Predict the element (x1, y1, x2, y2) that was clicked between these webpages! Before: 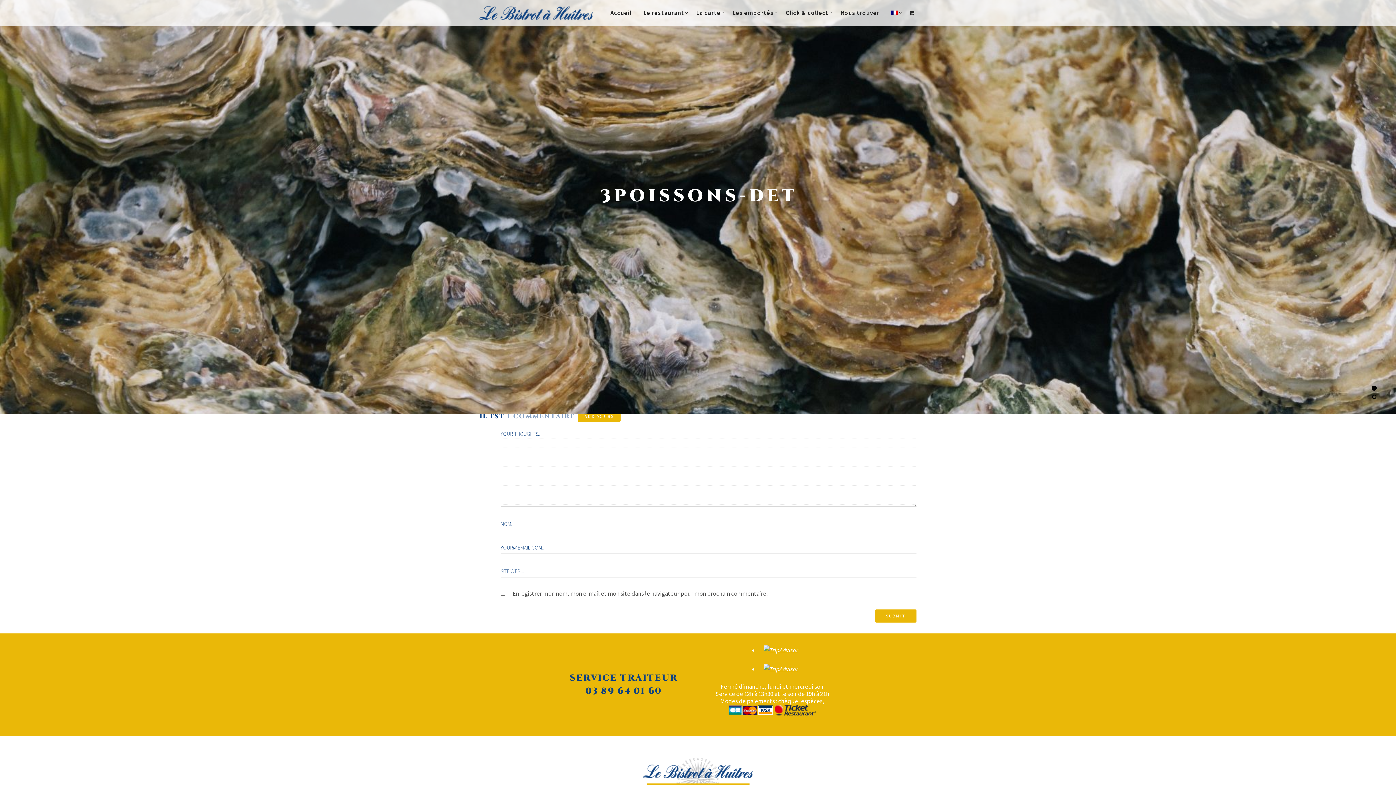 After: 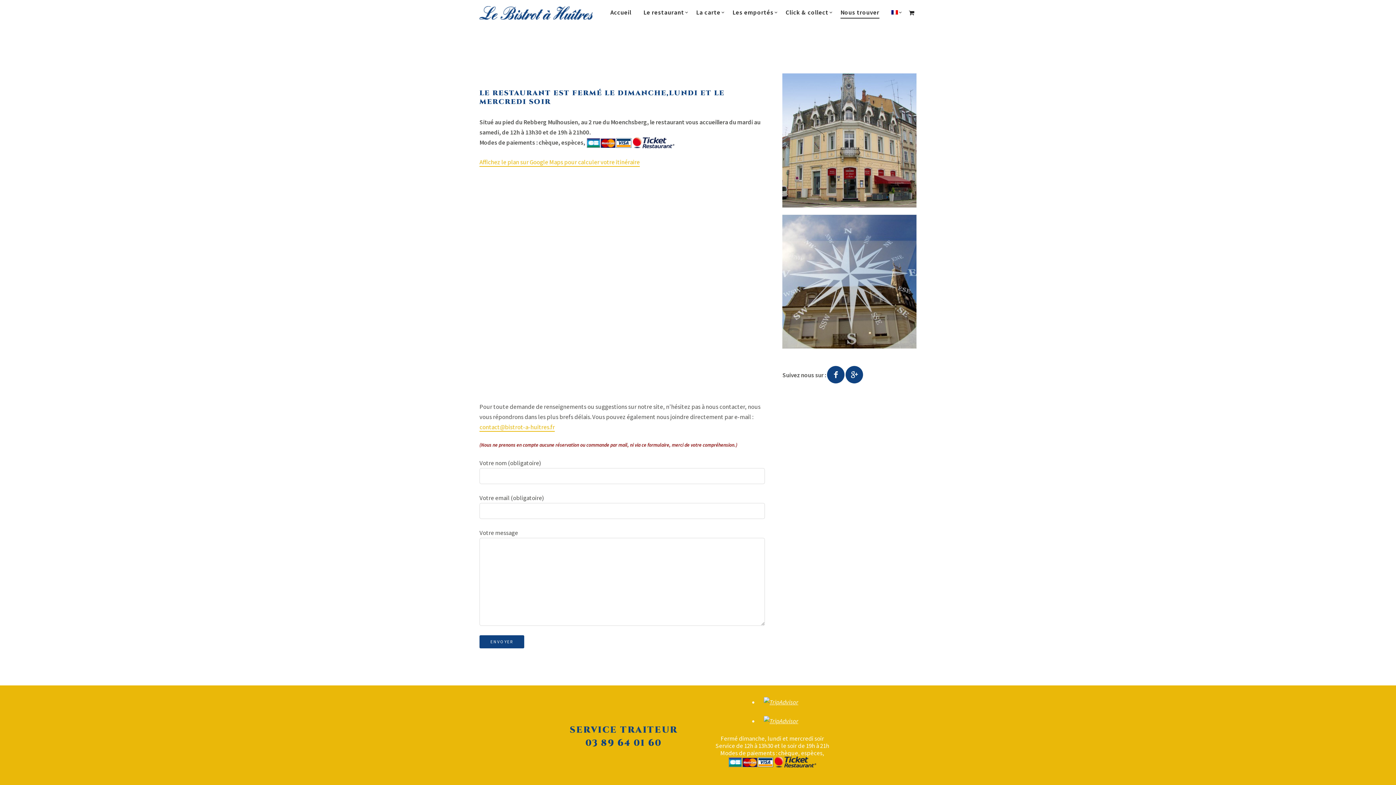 Action: bbox: (835, 3, 885, 22) label: Nous trouver